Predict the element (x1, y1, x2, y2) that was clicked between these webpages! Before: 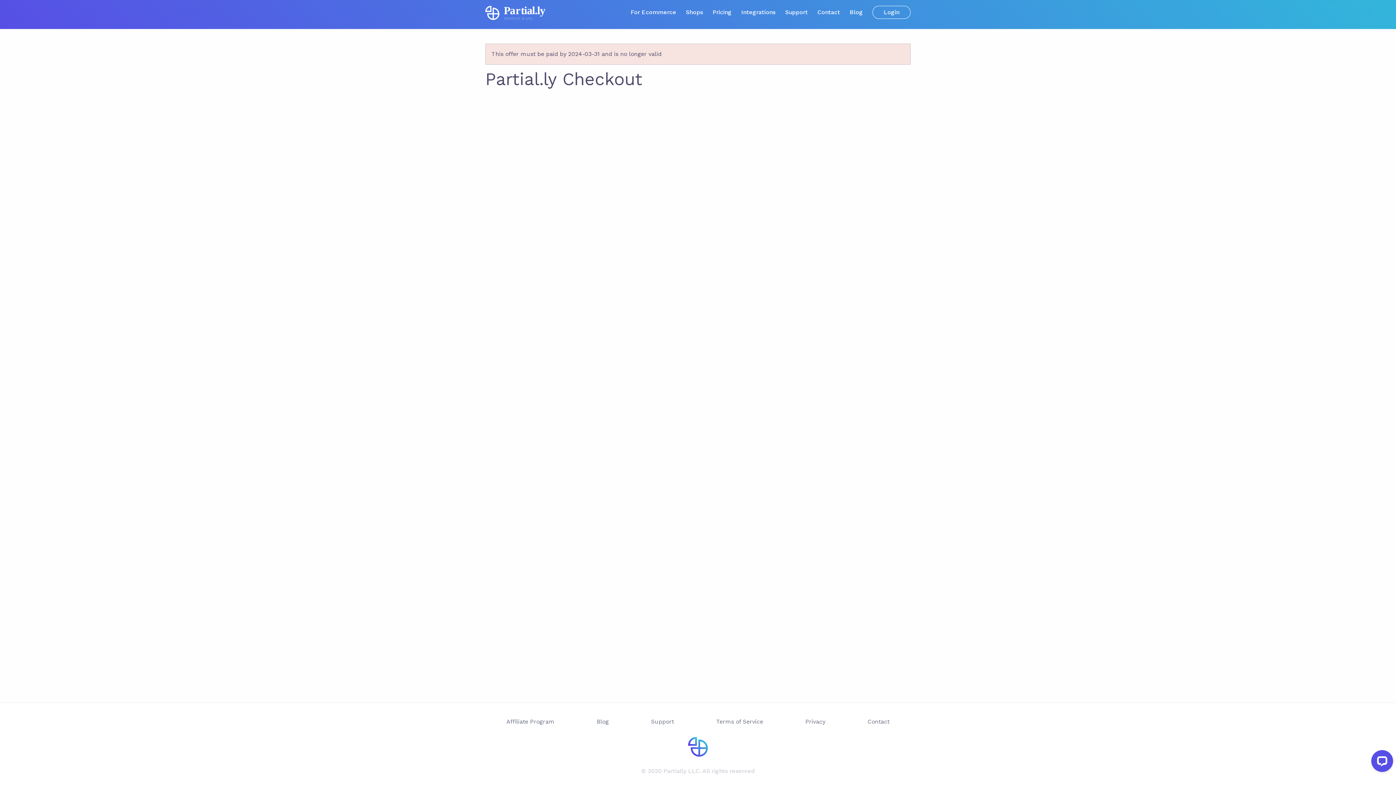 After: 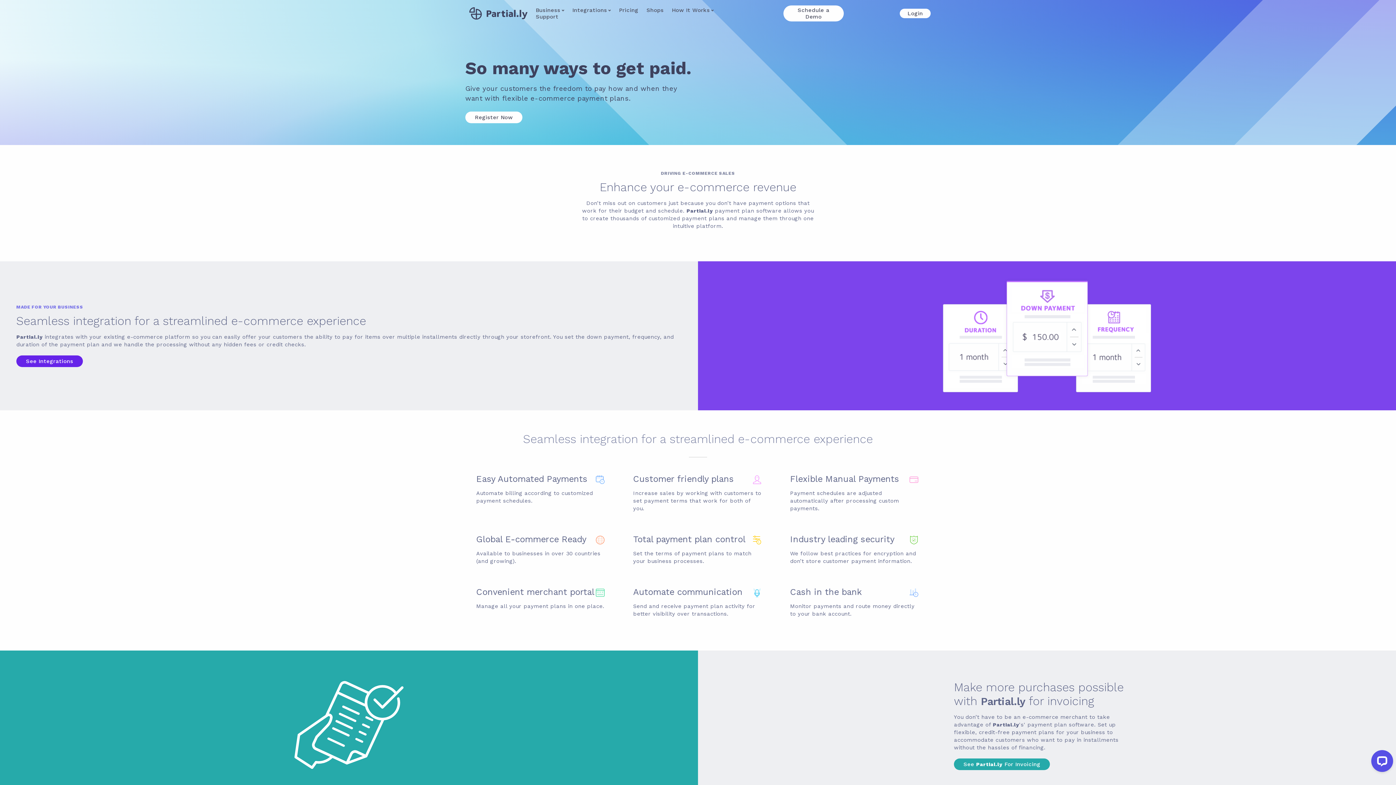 Action: label: For Ecommerce bbox: (630, 8, 676, 16)